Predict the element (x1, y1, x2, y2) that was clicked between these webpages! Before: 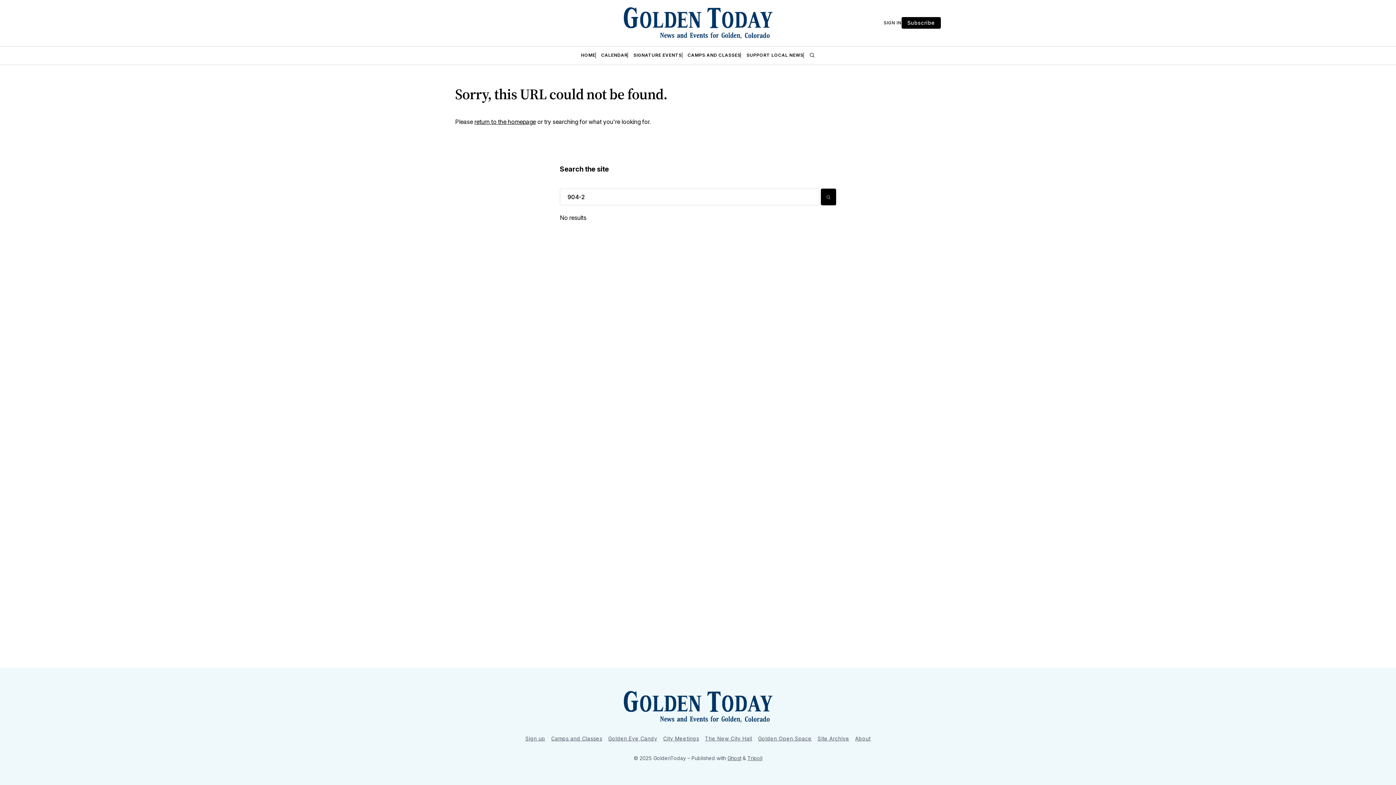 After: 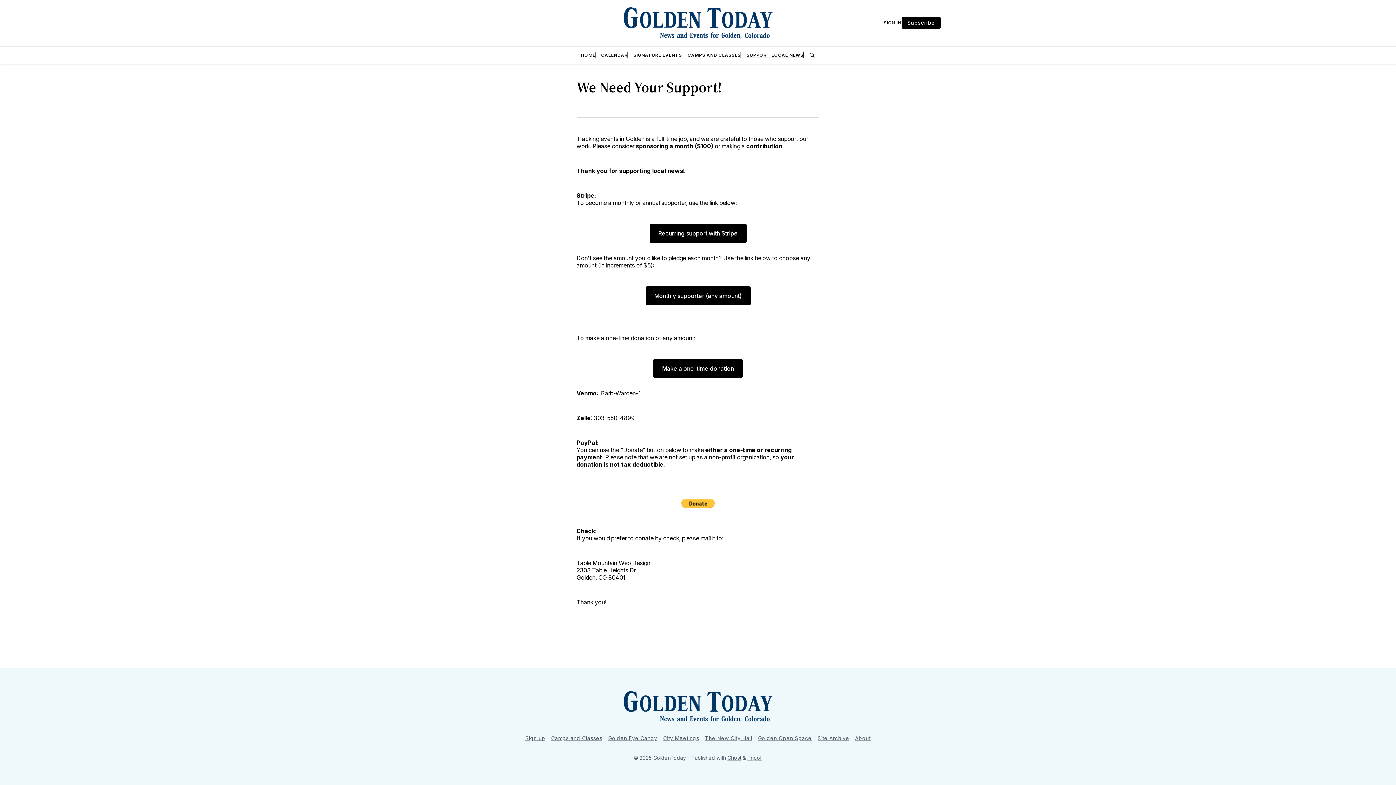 Action: label: SUPPORT LOCAL NEWS bbox: (746, 52, 803, 58)